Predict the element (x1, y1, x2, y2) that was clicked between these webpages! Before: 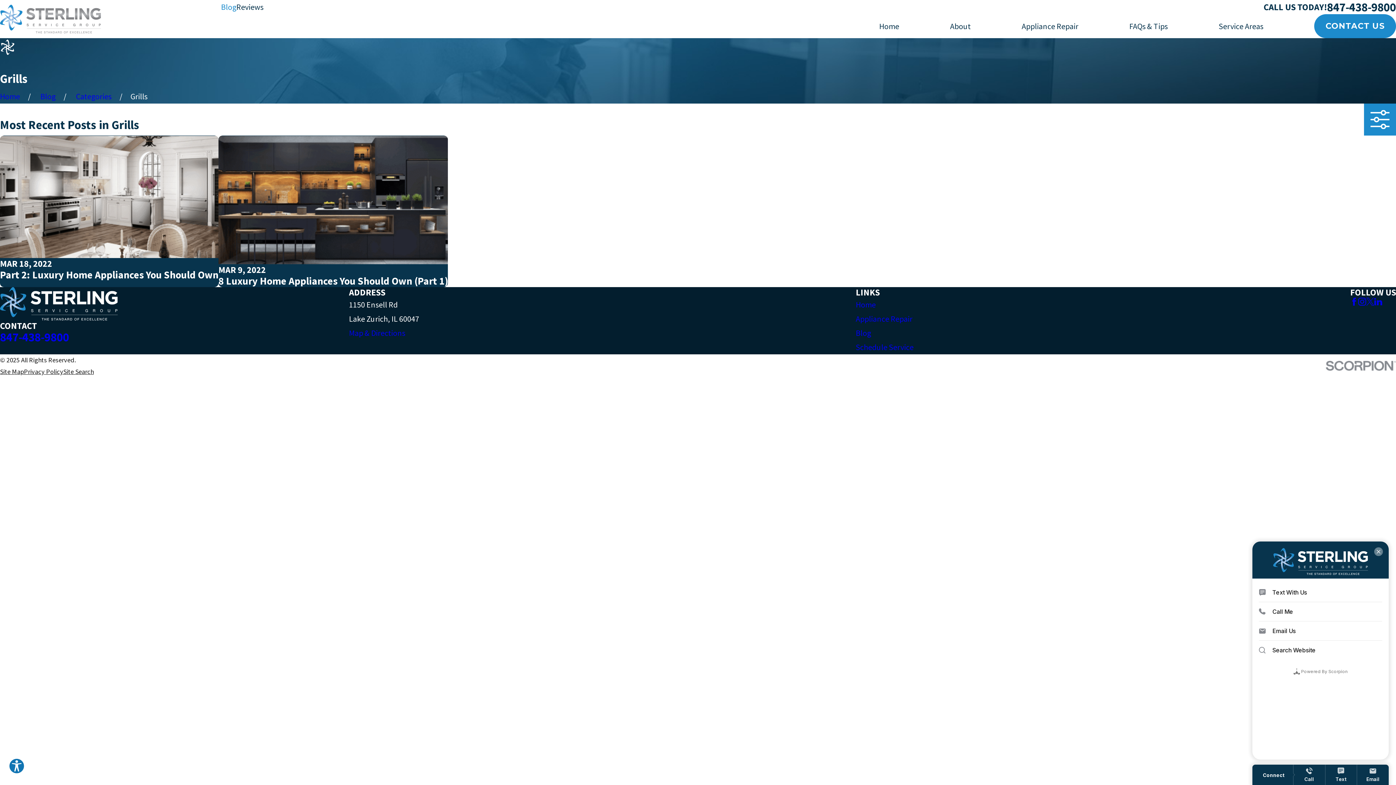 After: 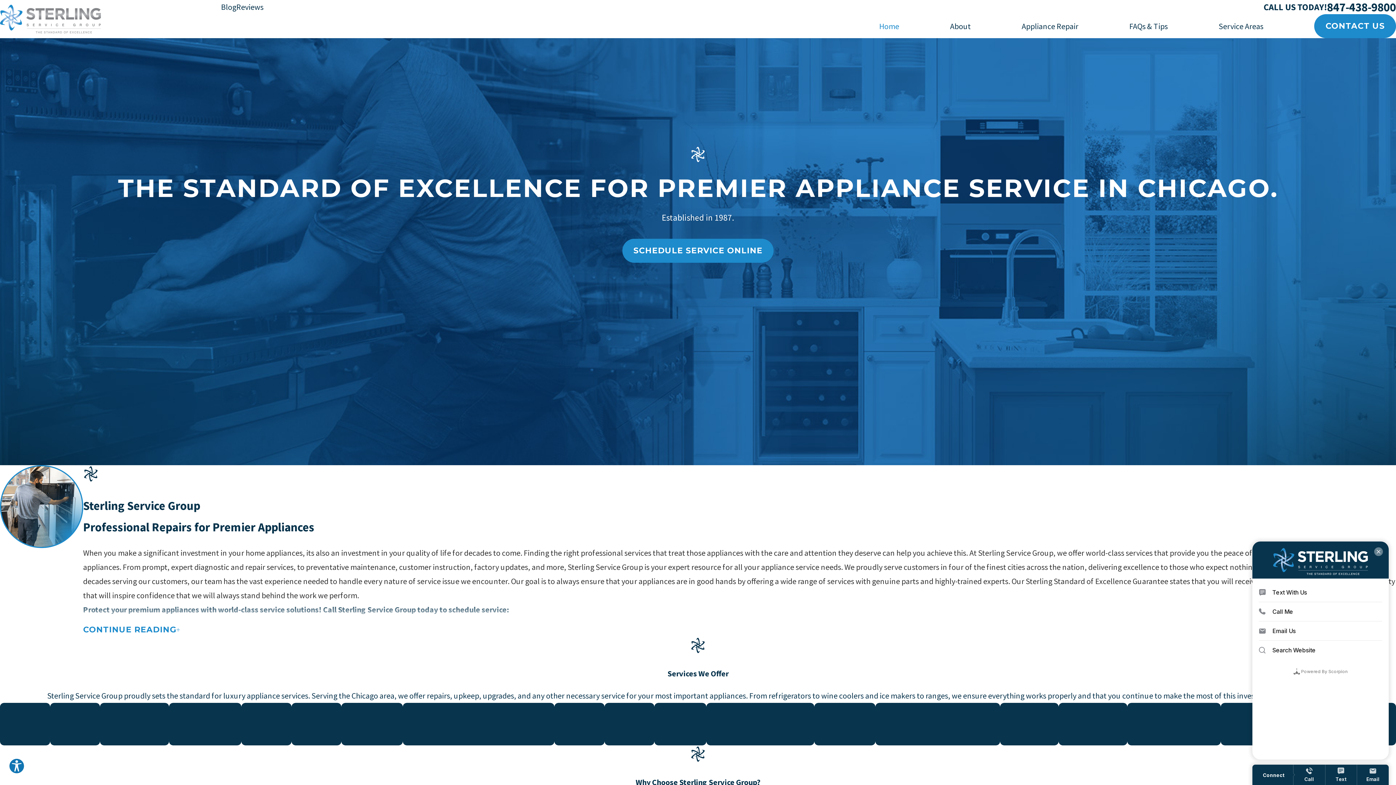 Action: label: Go Home bbox: (0, 91, 20, 101)